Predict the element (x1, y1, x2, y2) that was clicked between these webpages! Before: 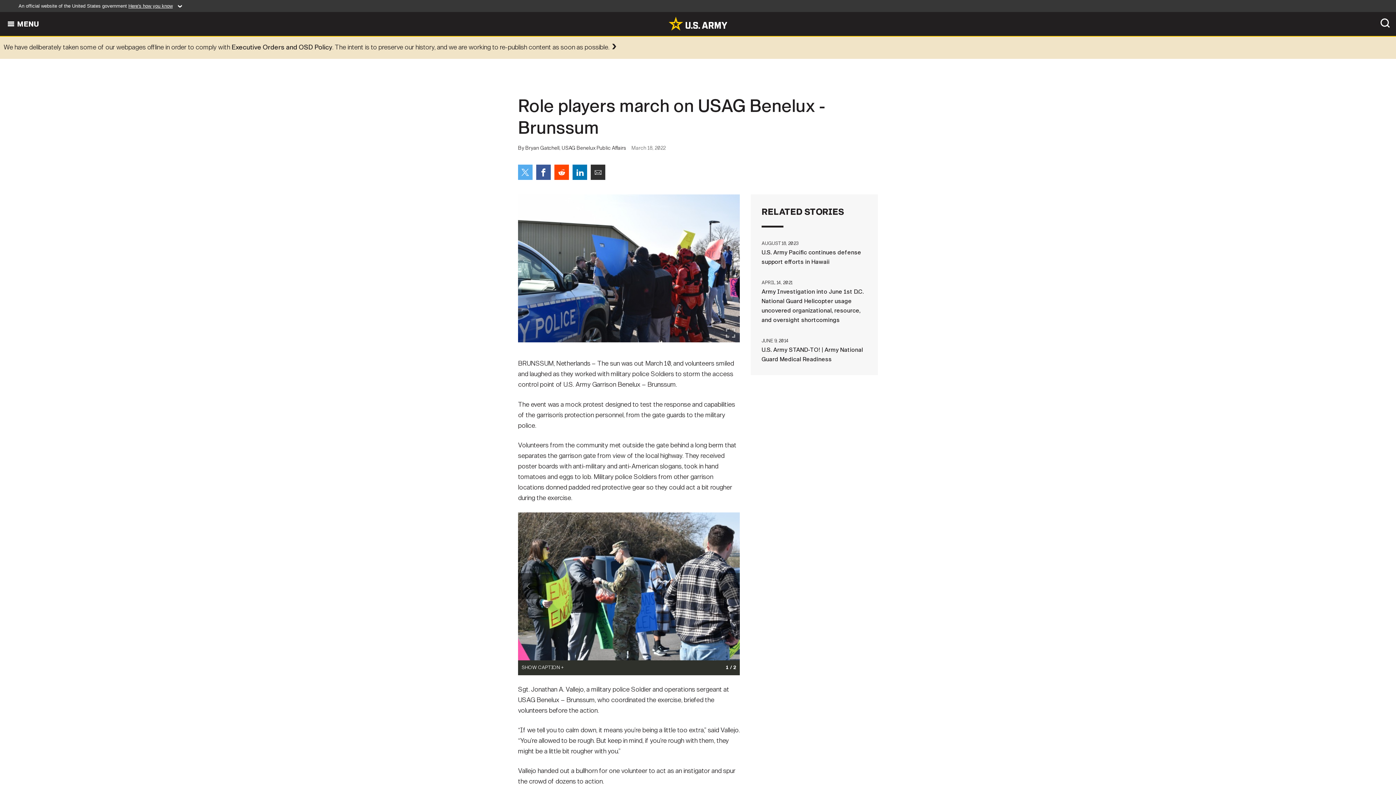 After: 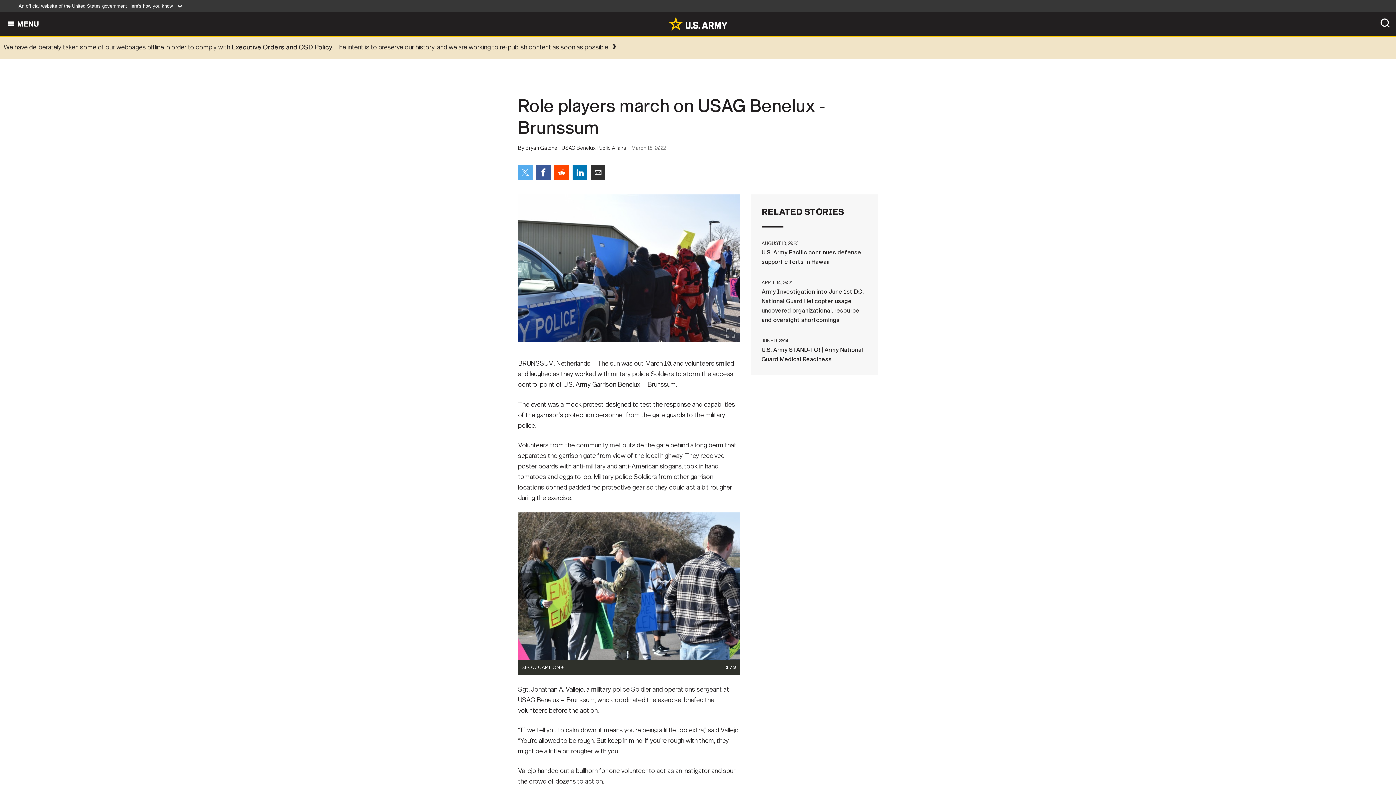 Action: bbox: (590, 164, 605, 180) label: Share via Email